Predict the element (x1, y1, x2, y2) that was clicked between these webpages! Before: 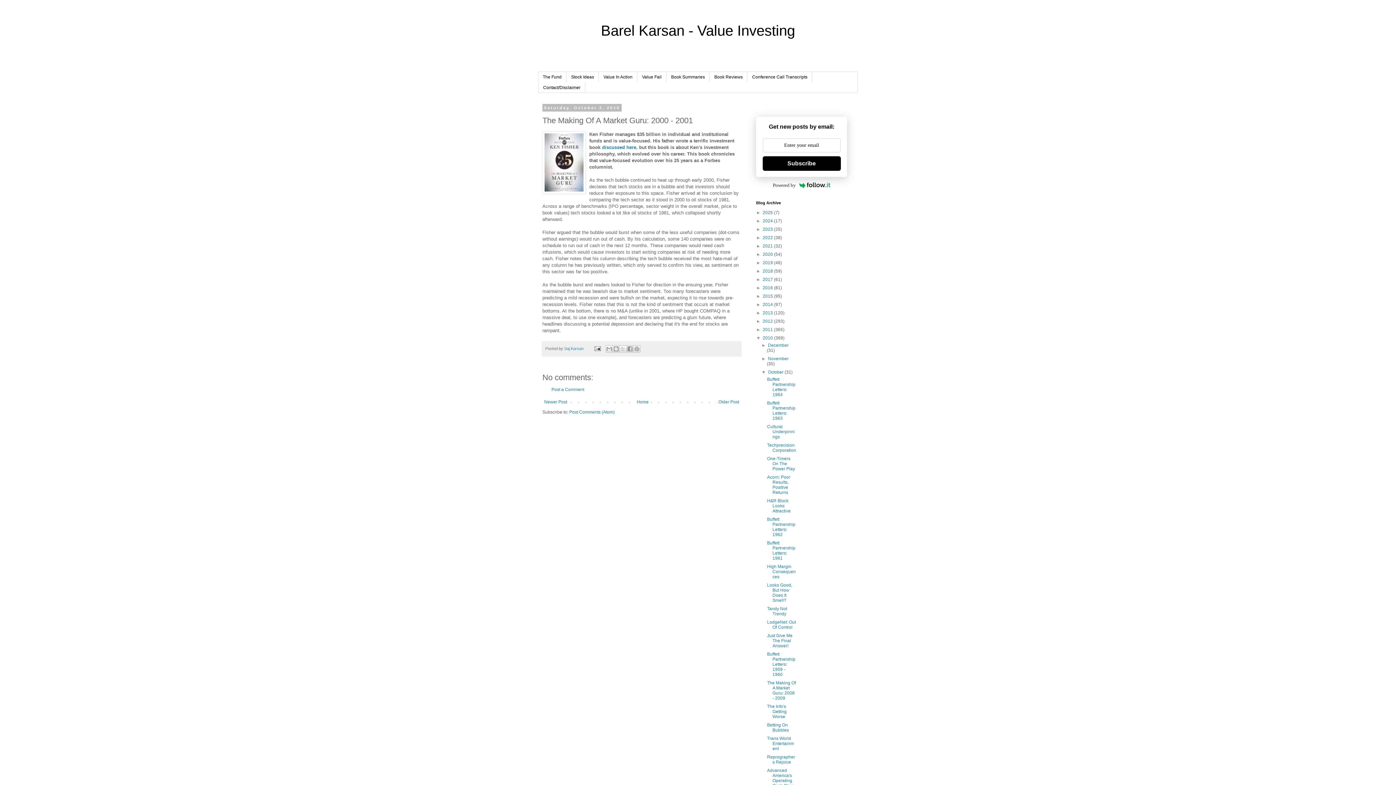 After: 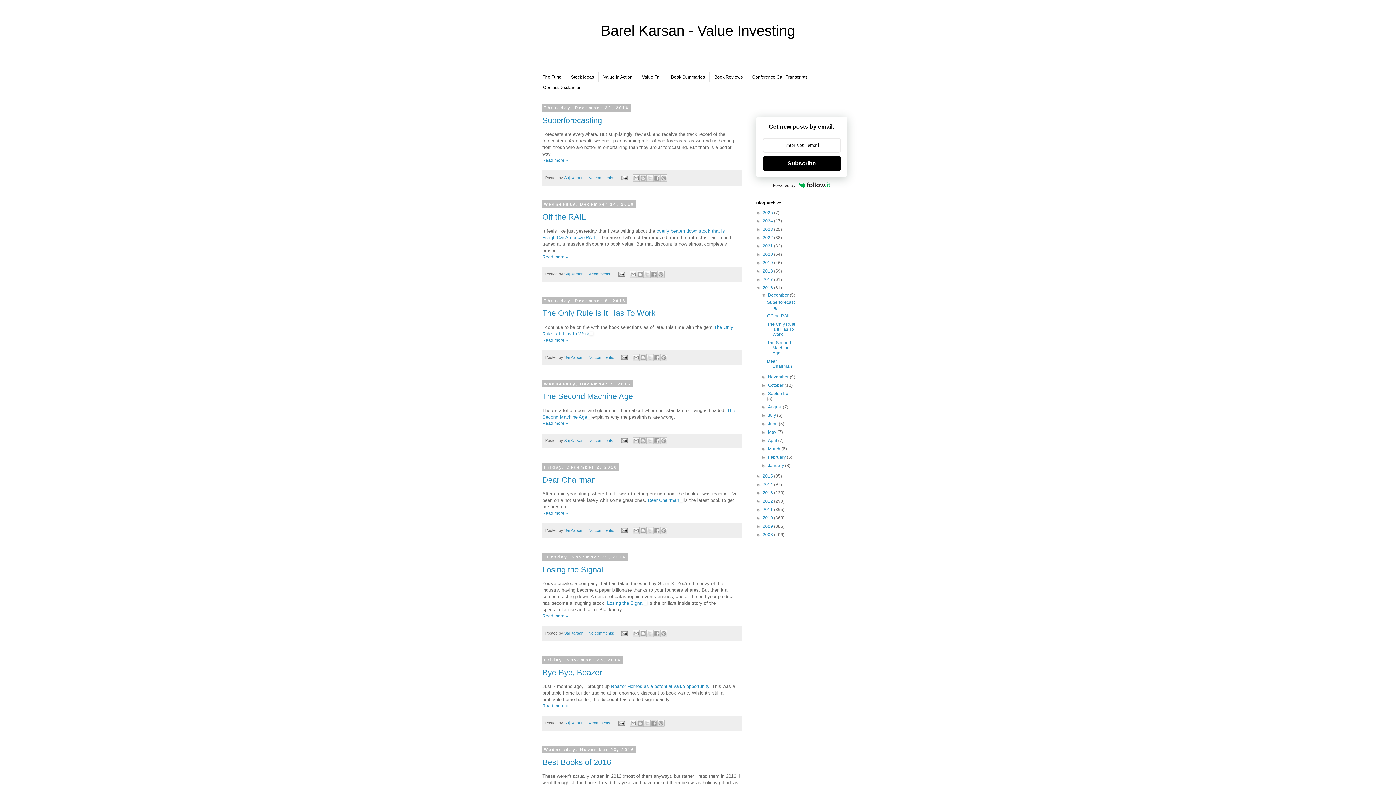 Action: bbox: (762, 285, 774, 290) label: 2016 